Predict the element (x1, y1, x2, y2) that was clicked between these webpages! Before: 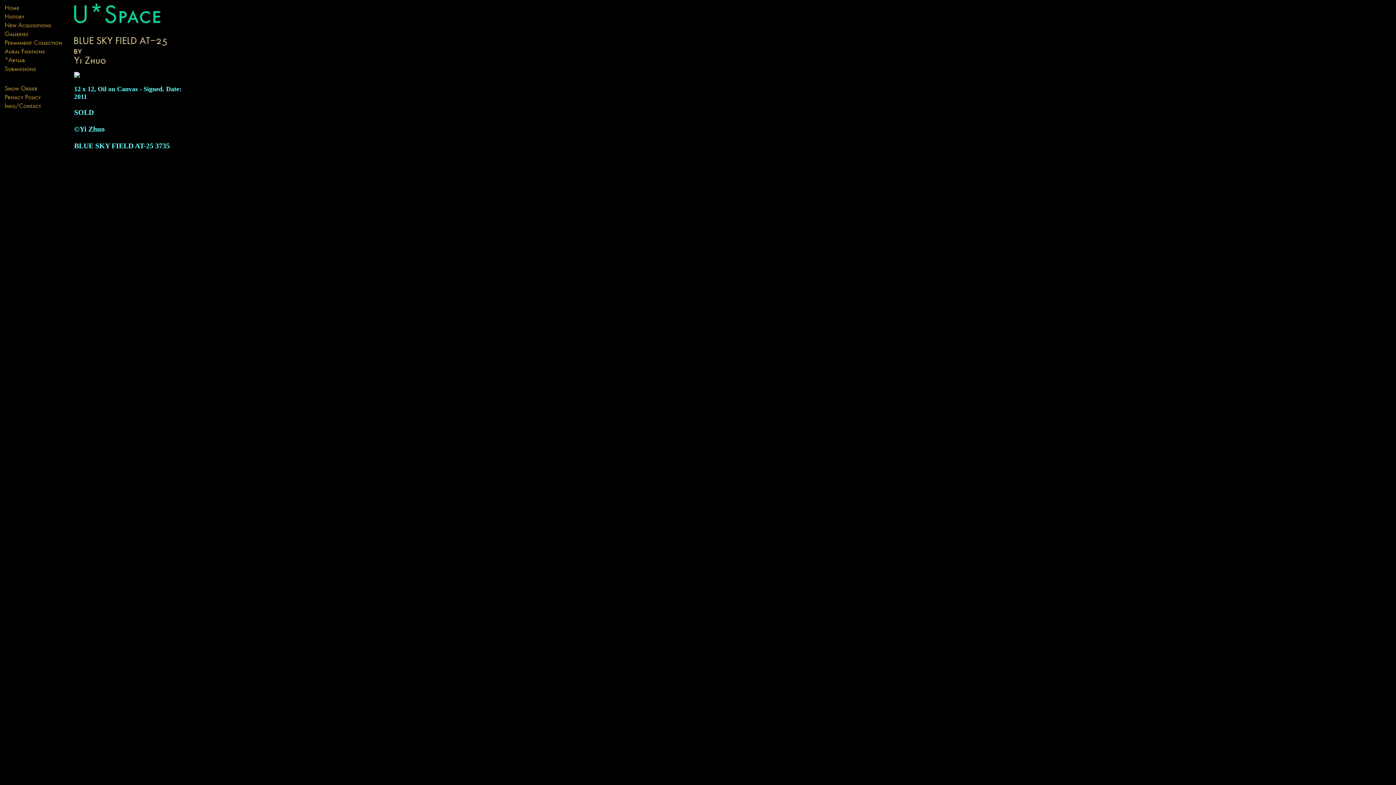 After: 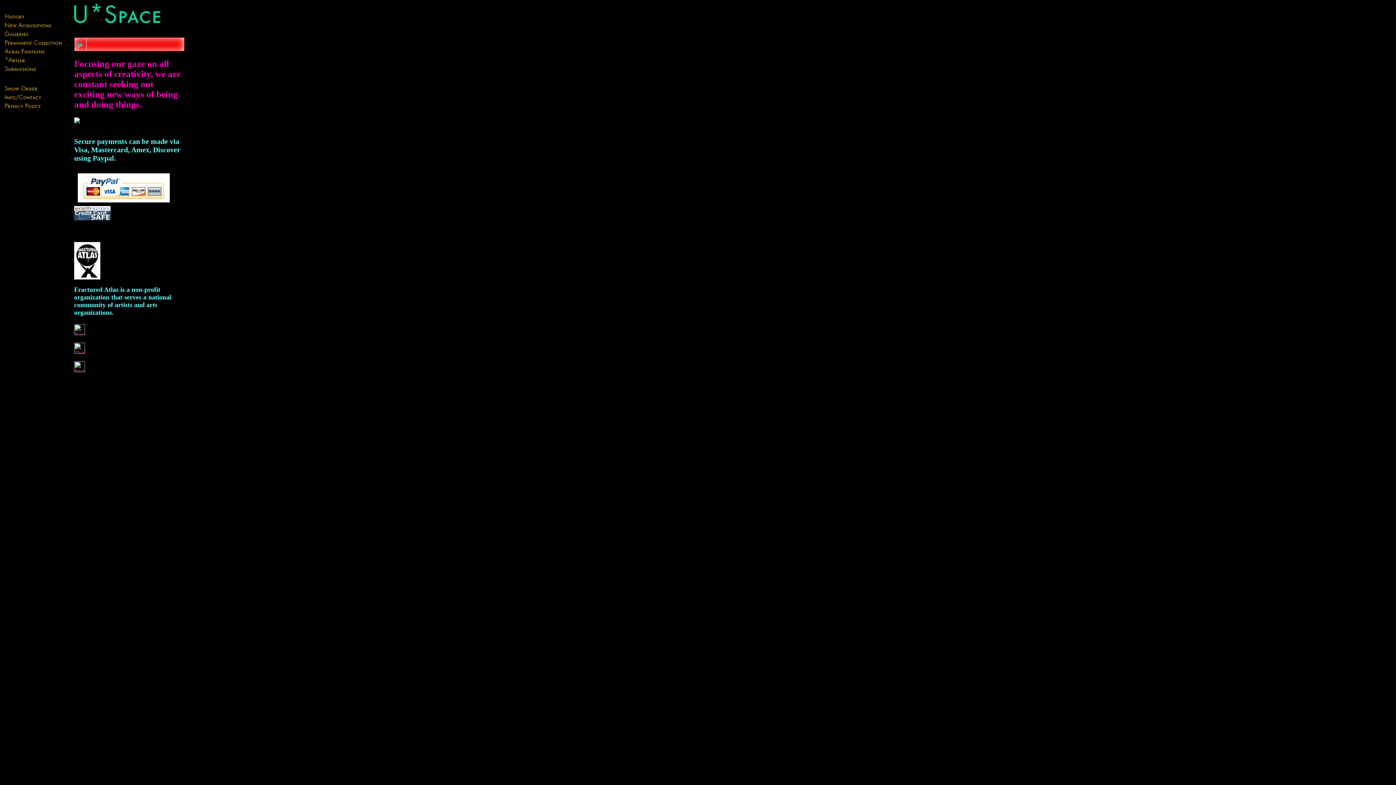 Action: bbox: (74, 24, 163, 30)